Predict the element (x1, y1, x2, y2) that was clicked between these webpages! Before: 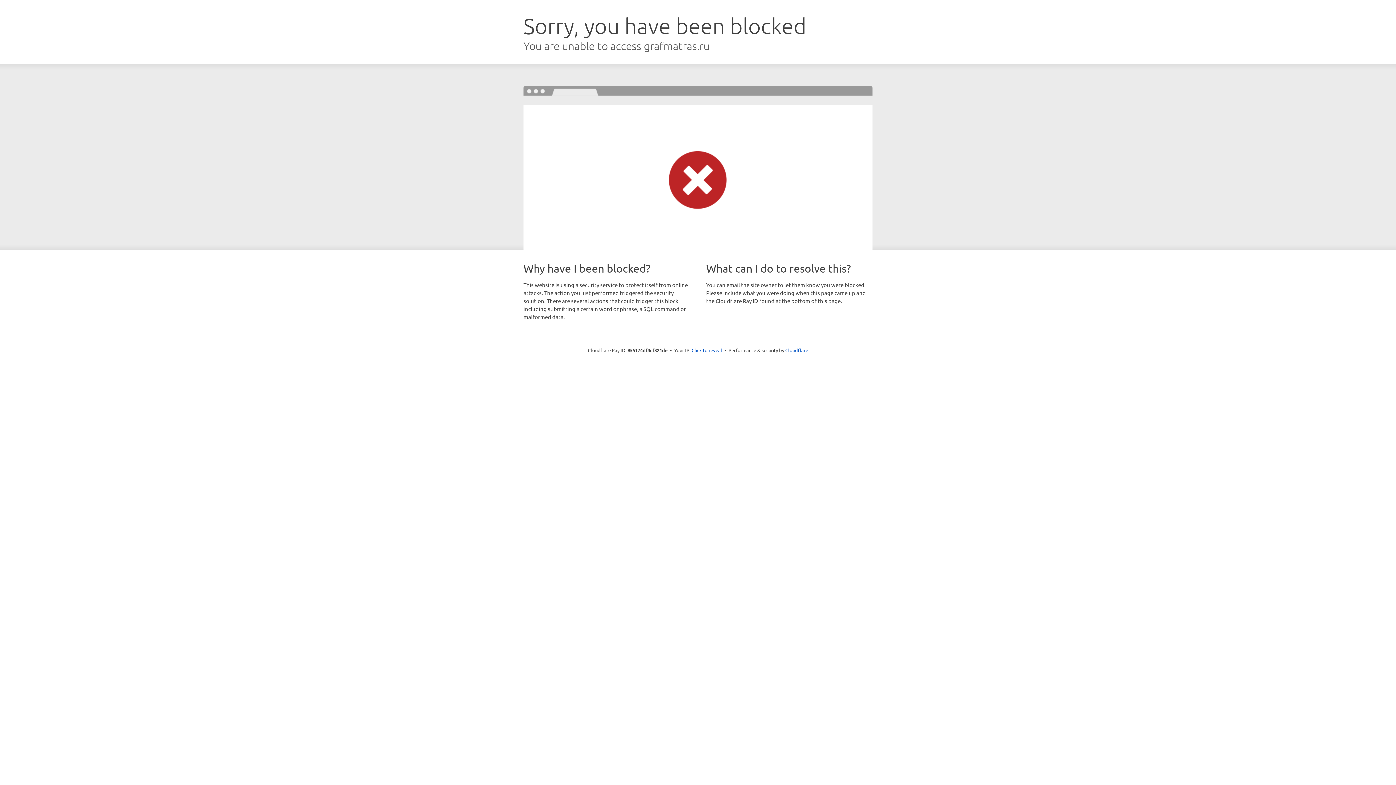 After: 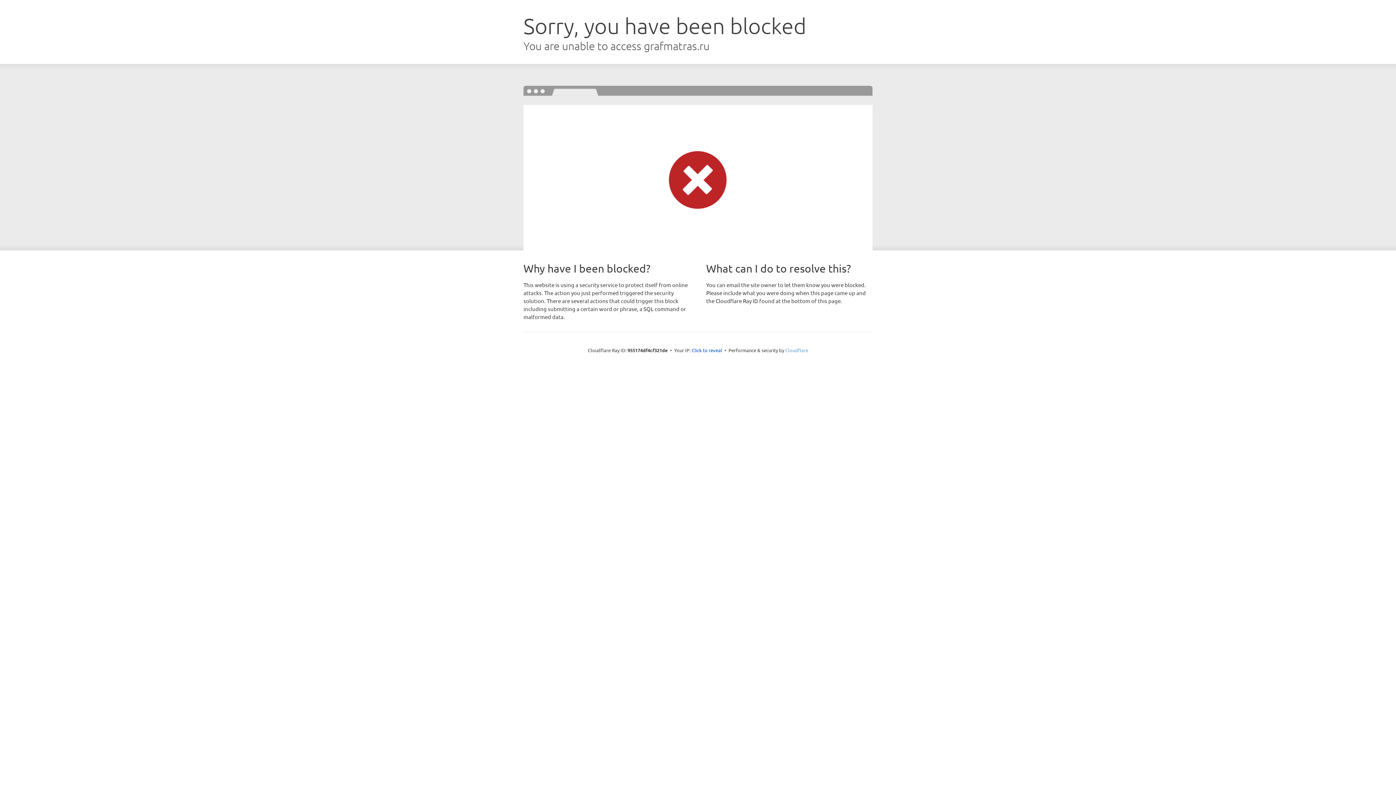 Action: label: Cloudflare bbox: (785, 347, 808, 353)